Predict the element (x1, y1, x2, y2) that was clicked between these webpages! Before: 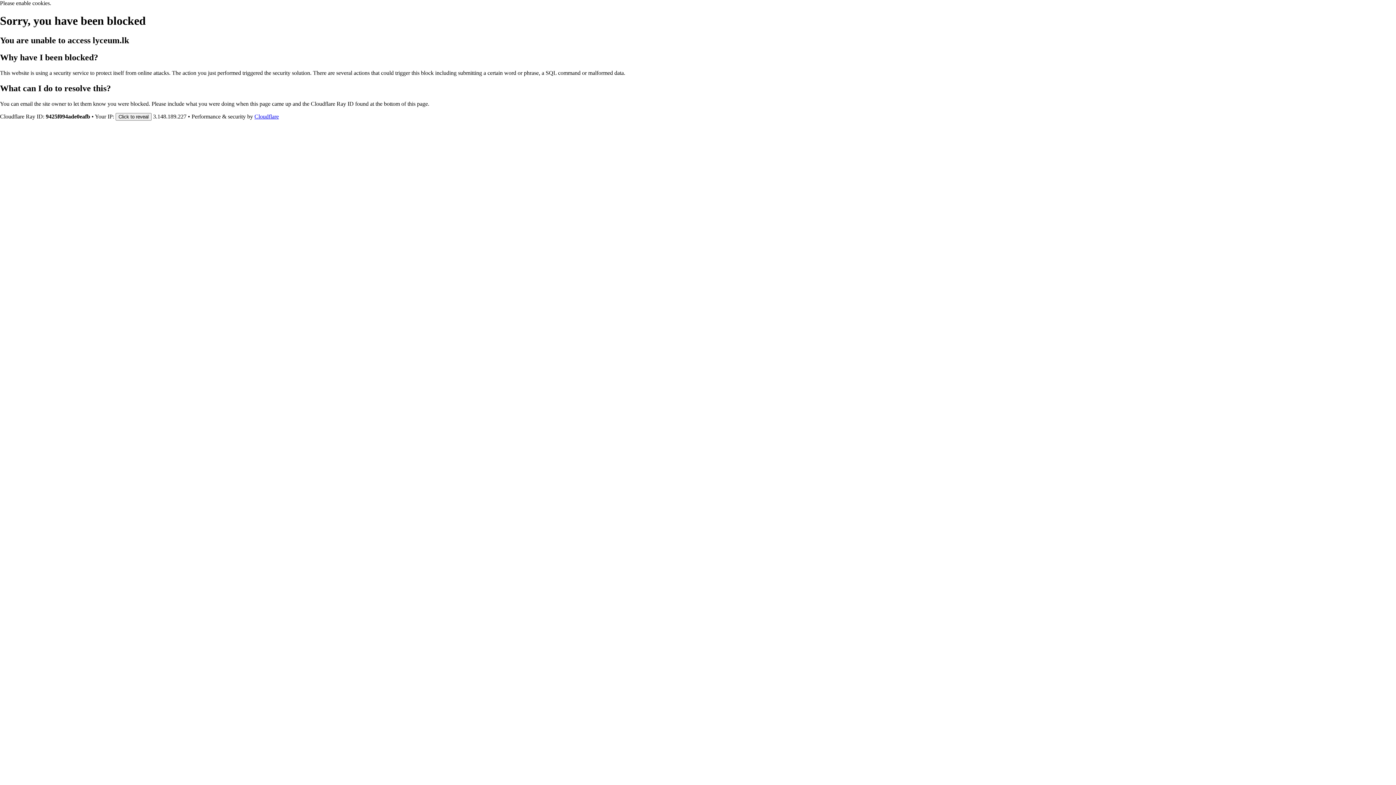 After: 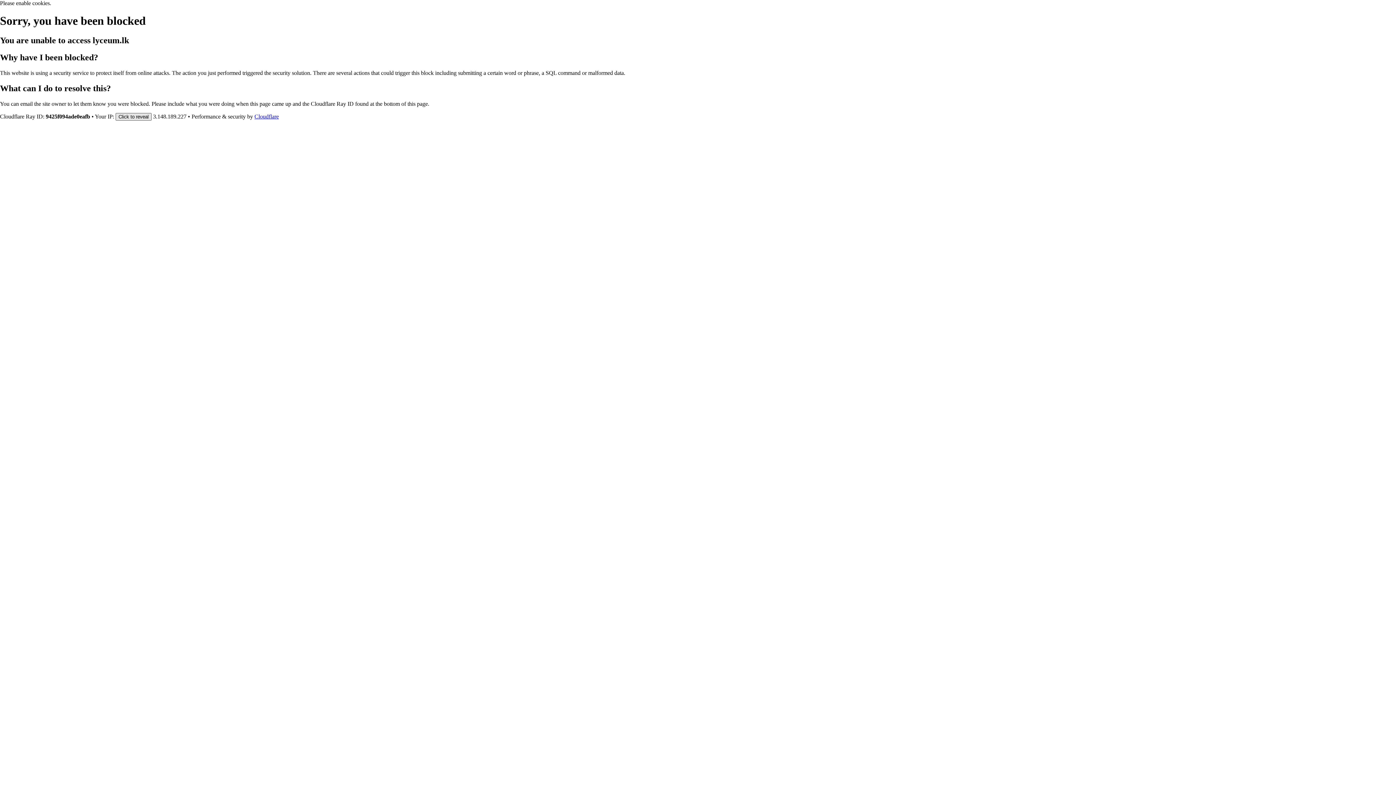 Action: bbox: (115, 112, 151, 120) label: Click to reveal